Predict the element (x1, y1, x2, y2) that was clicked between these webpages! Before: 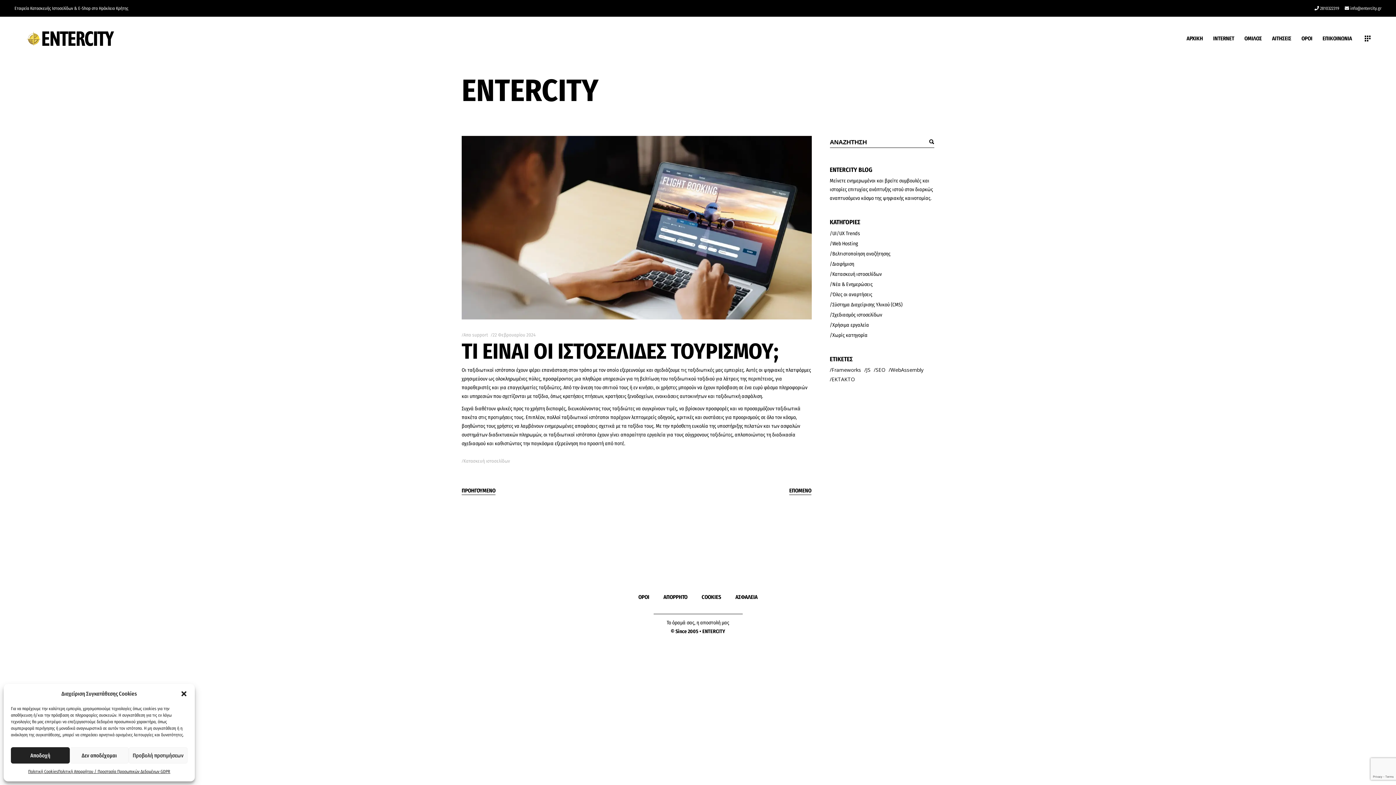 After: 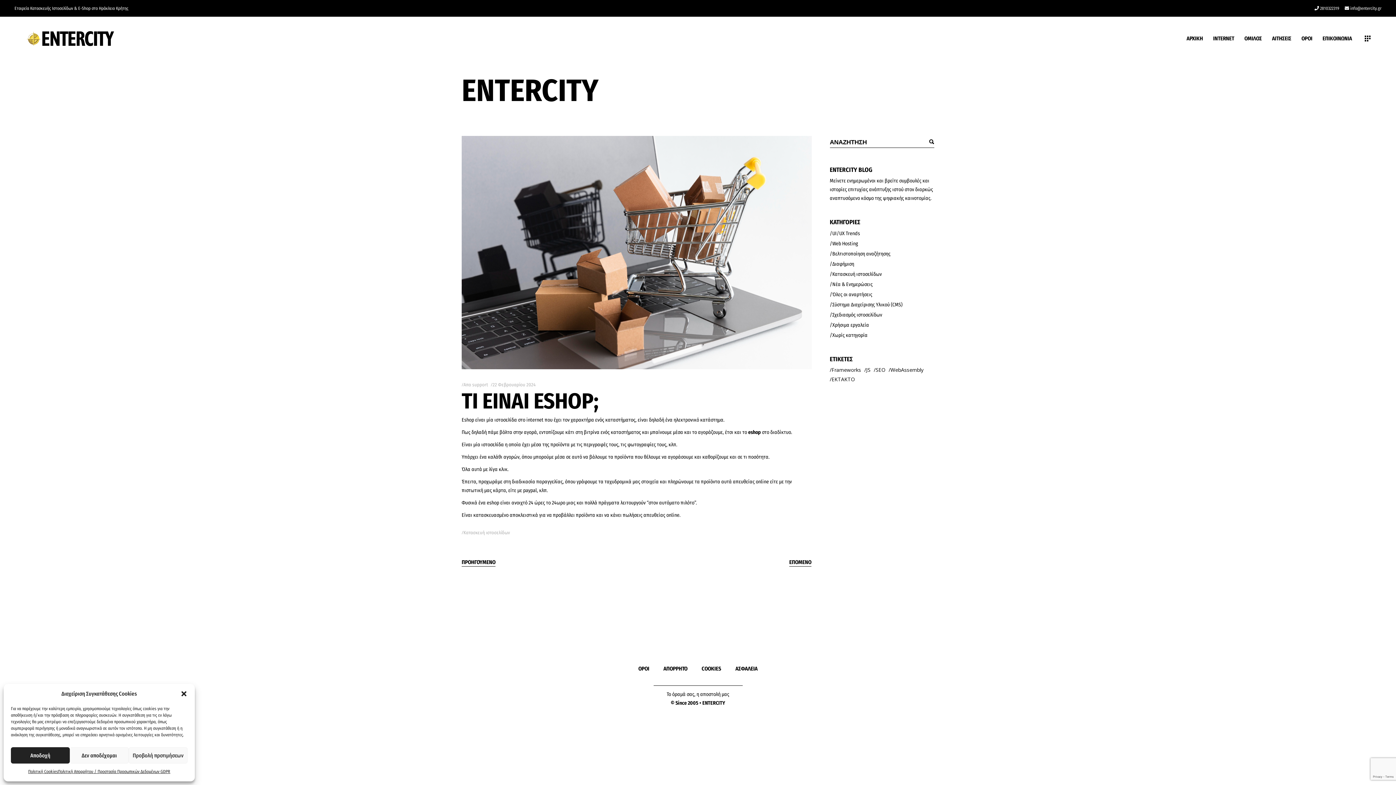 Action: label: ΠΡΟΗΓΟΥΜΕΝΟ bbox: (461, 487, 495, 495)